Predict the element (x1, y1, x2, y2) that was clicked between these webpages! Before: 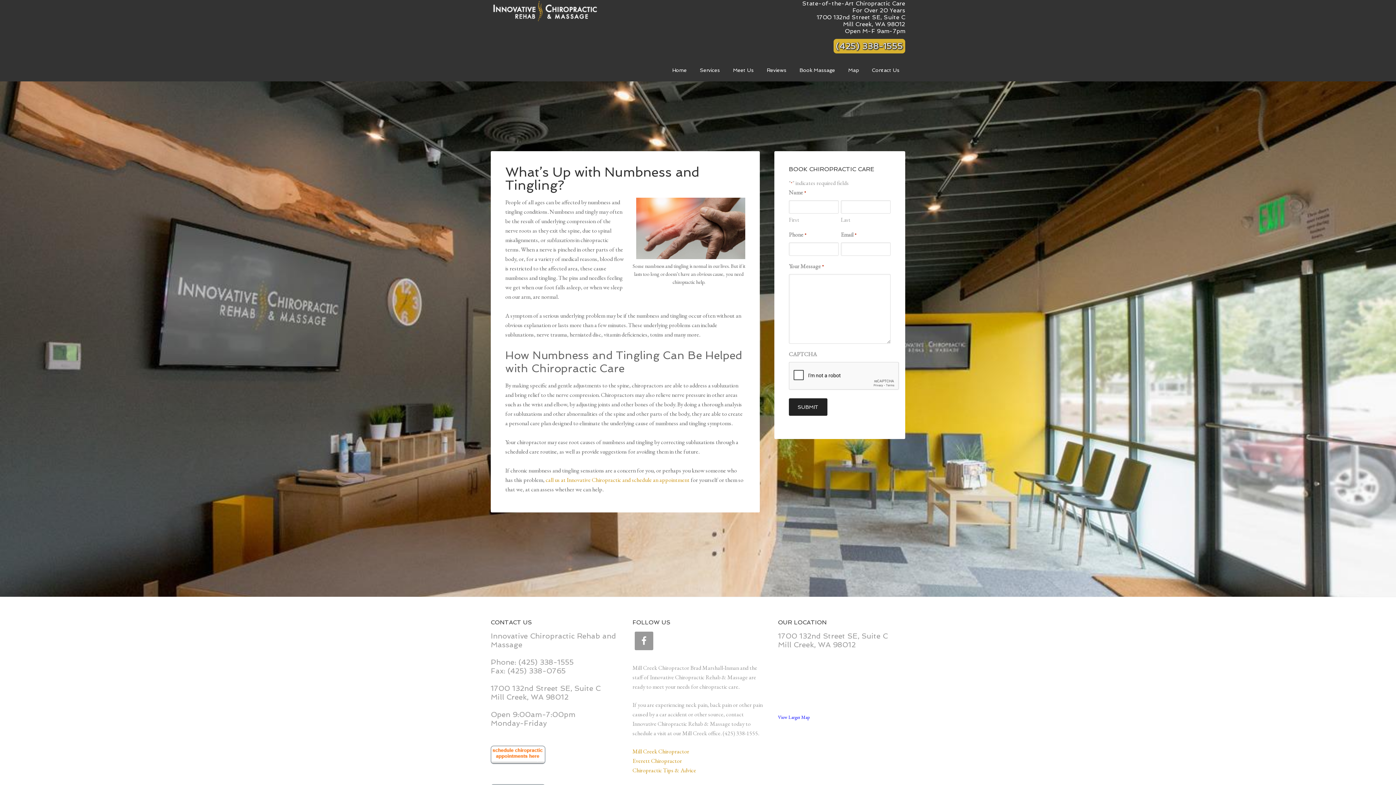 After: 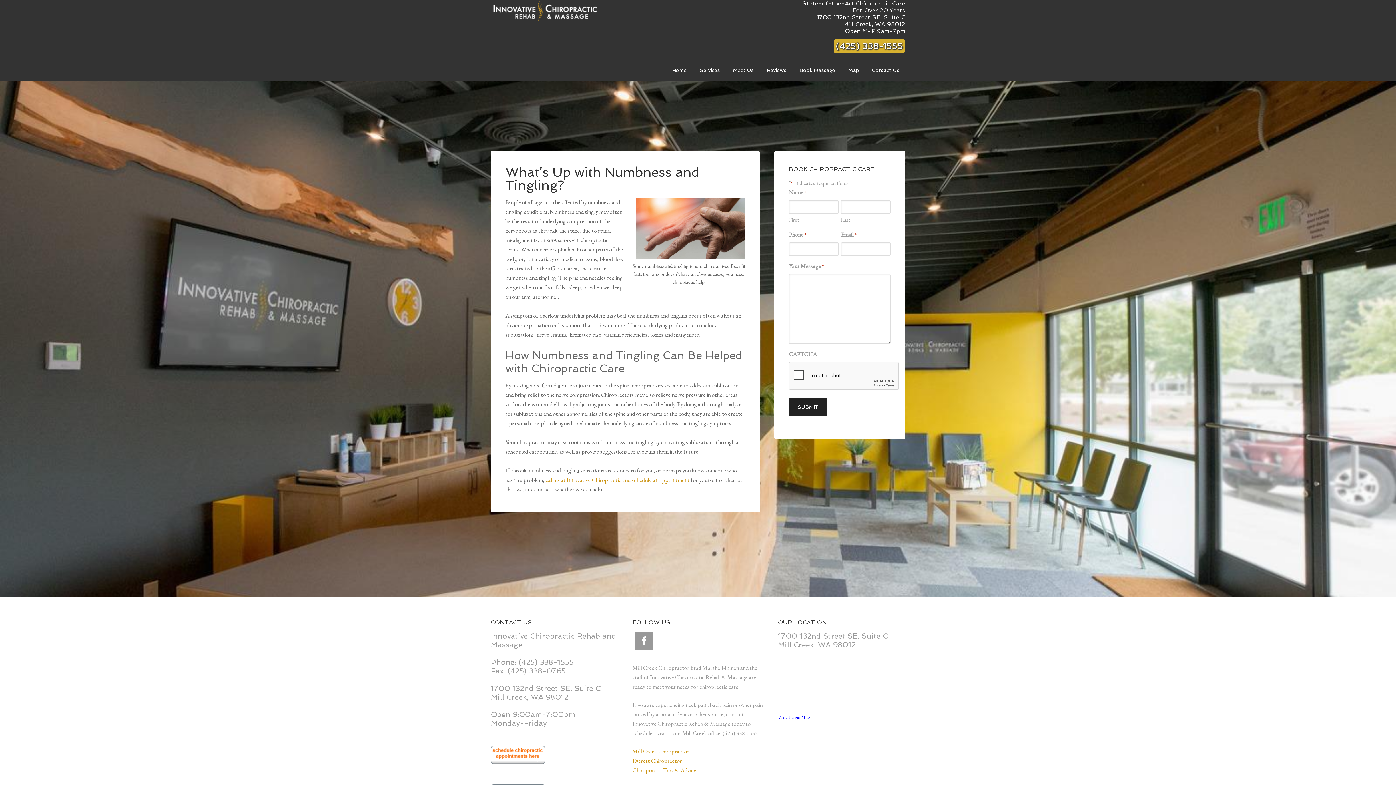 Action: bbox: (833, 38, 905, 53) label: (425) 338-1555